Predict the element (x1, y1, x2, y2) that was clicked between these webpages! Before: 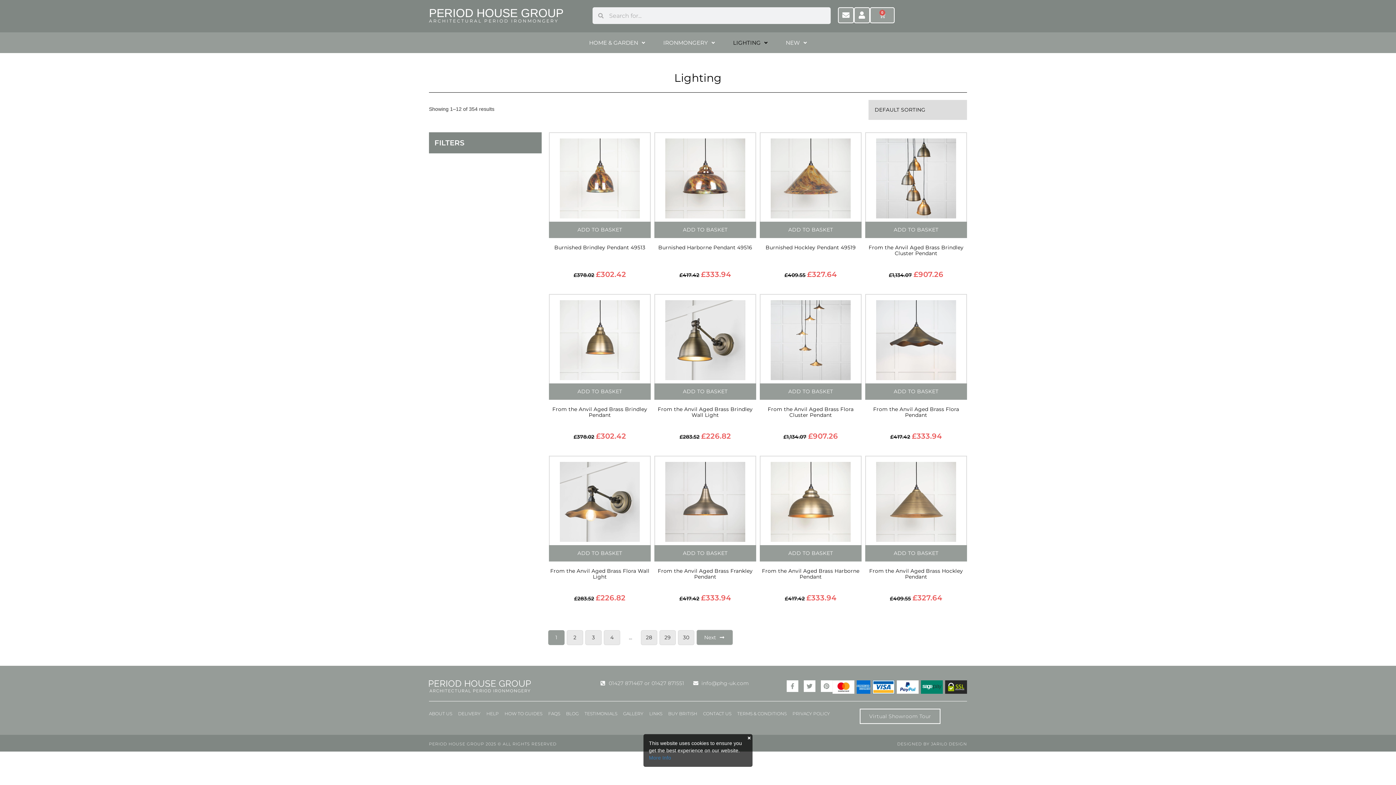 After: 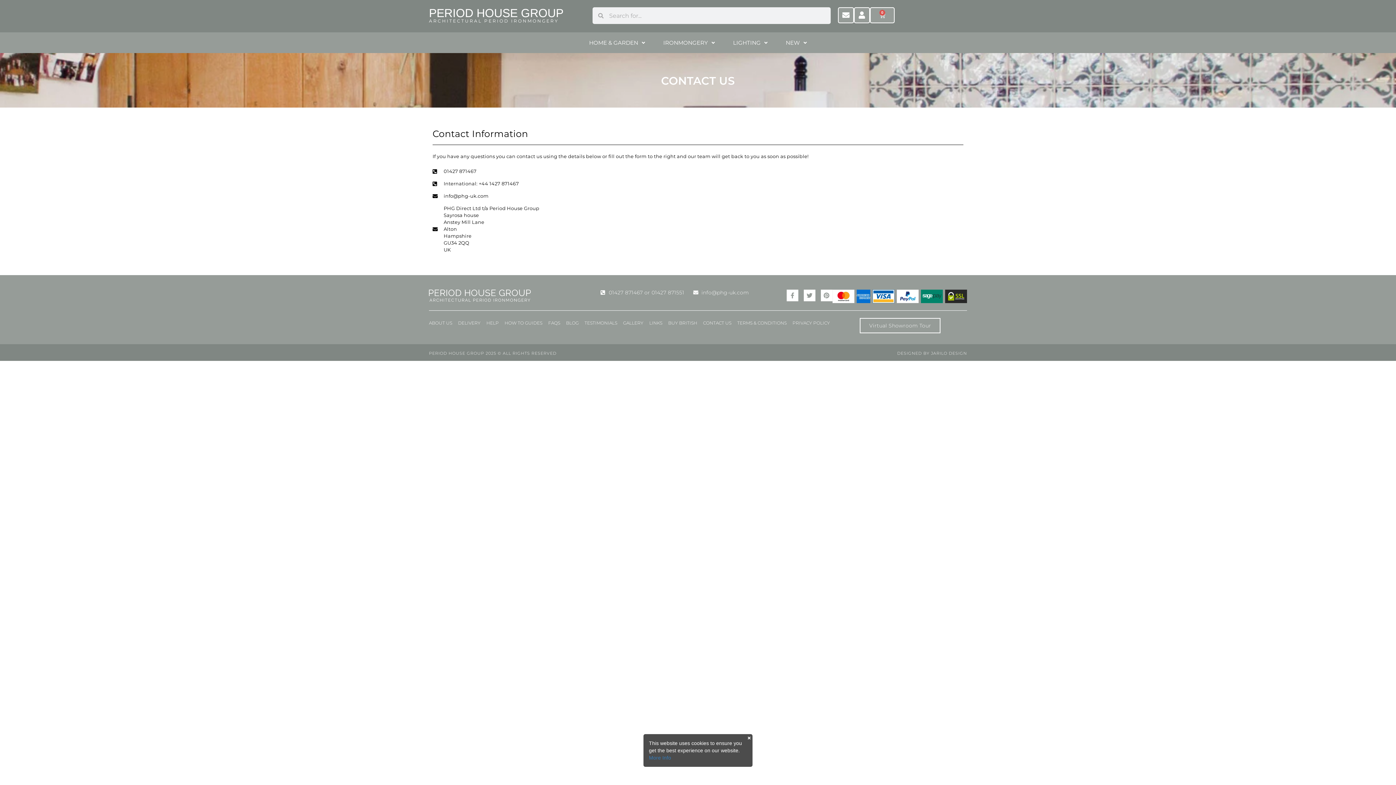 Action: bbox: (838, 7, 854, 23)